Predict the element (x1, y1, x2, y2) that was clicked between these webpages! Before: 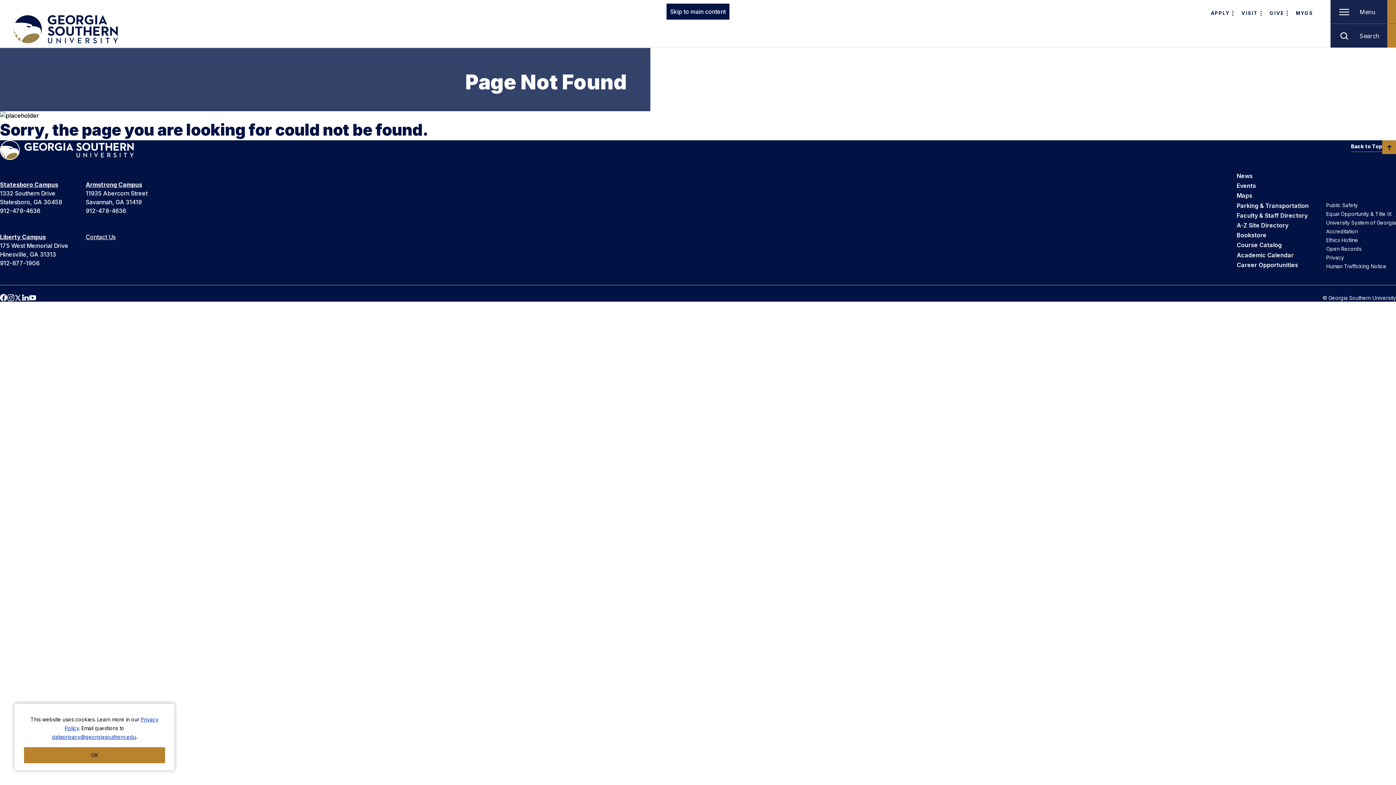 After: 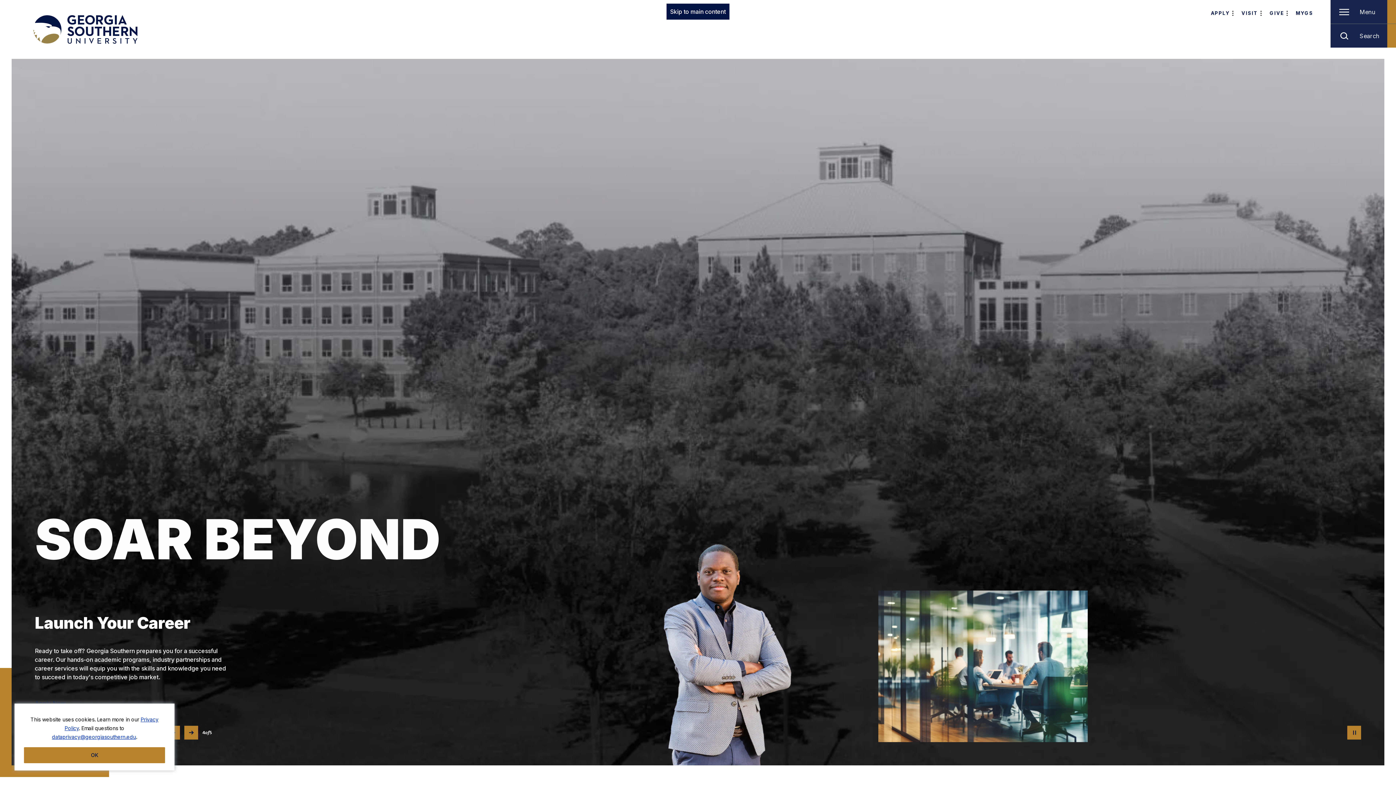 Action: bbox: (0, 140, 133, 160)